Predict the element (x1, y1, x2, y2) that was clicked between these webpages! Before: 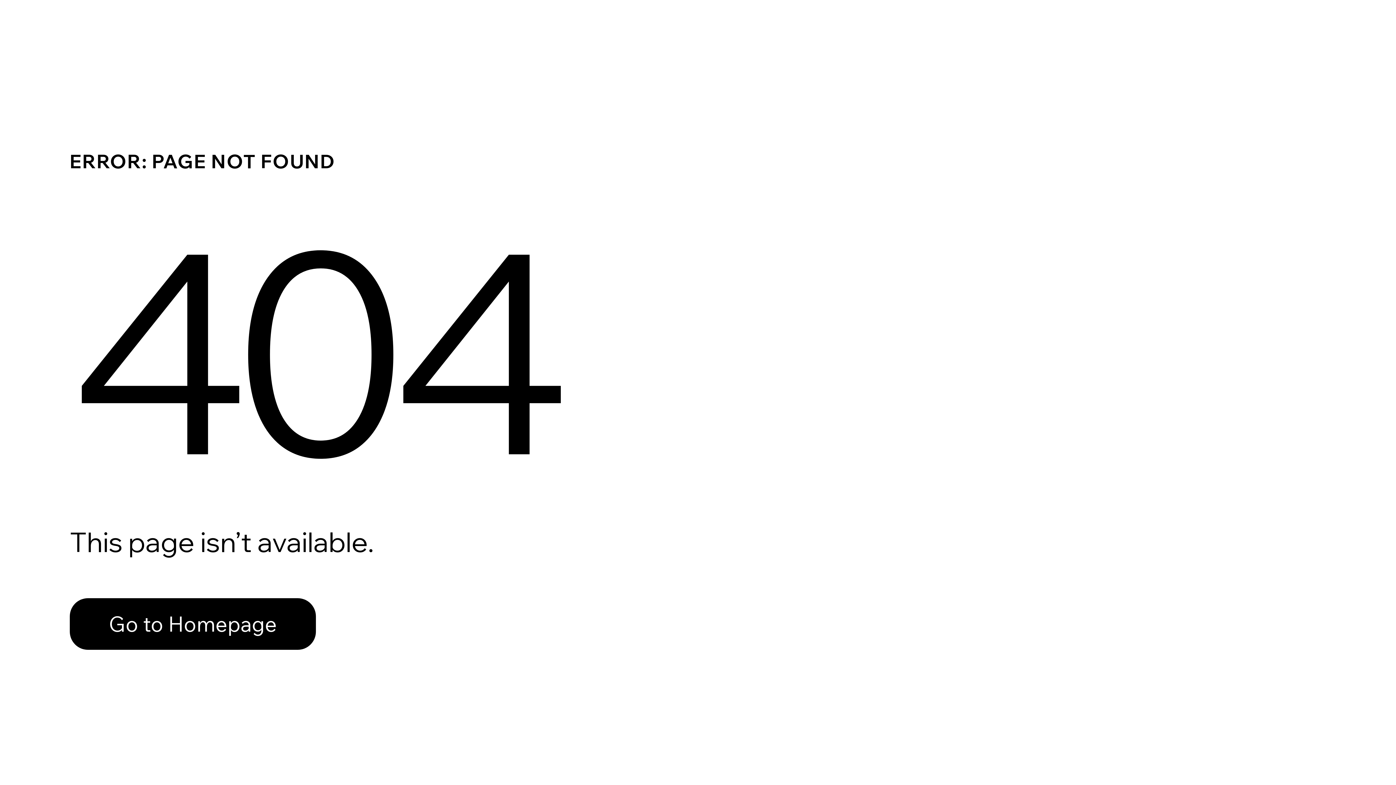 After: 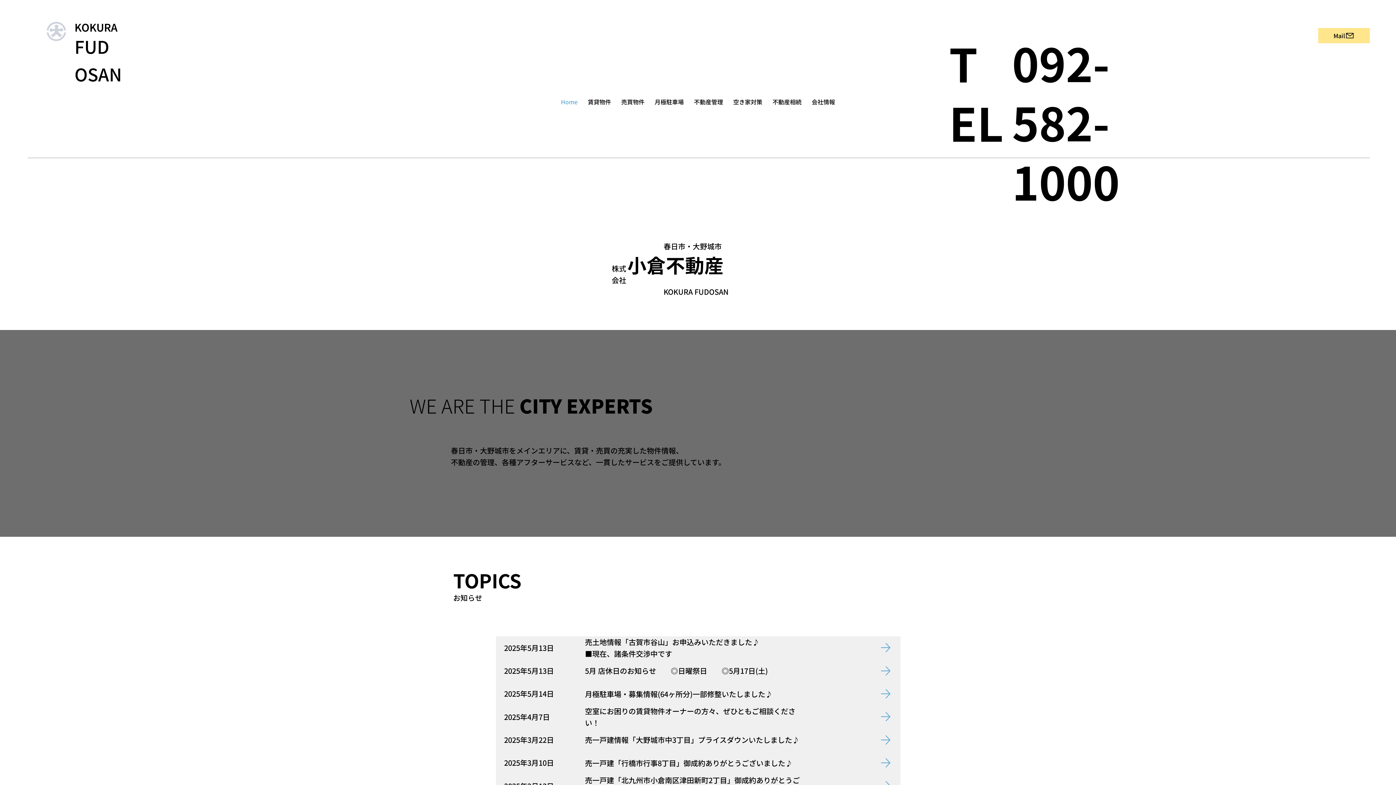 Action: bbox: (69, 582, 768, 659) label: Go to Homepage